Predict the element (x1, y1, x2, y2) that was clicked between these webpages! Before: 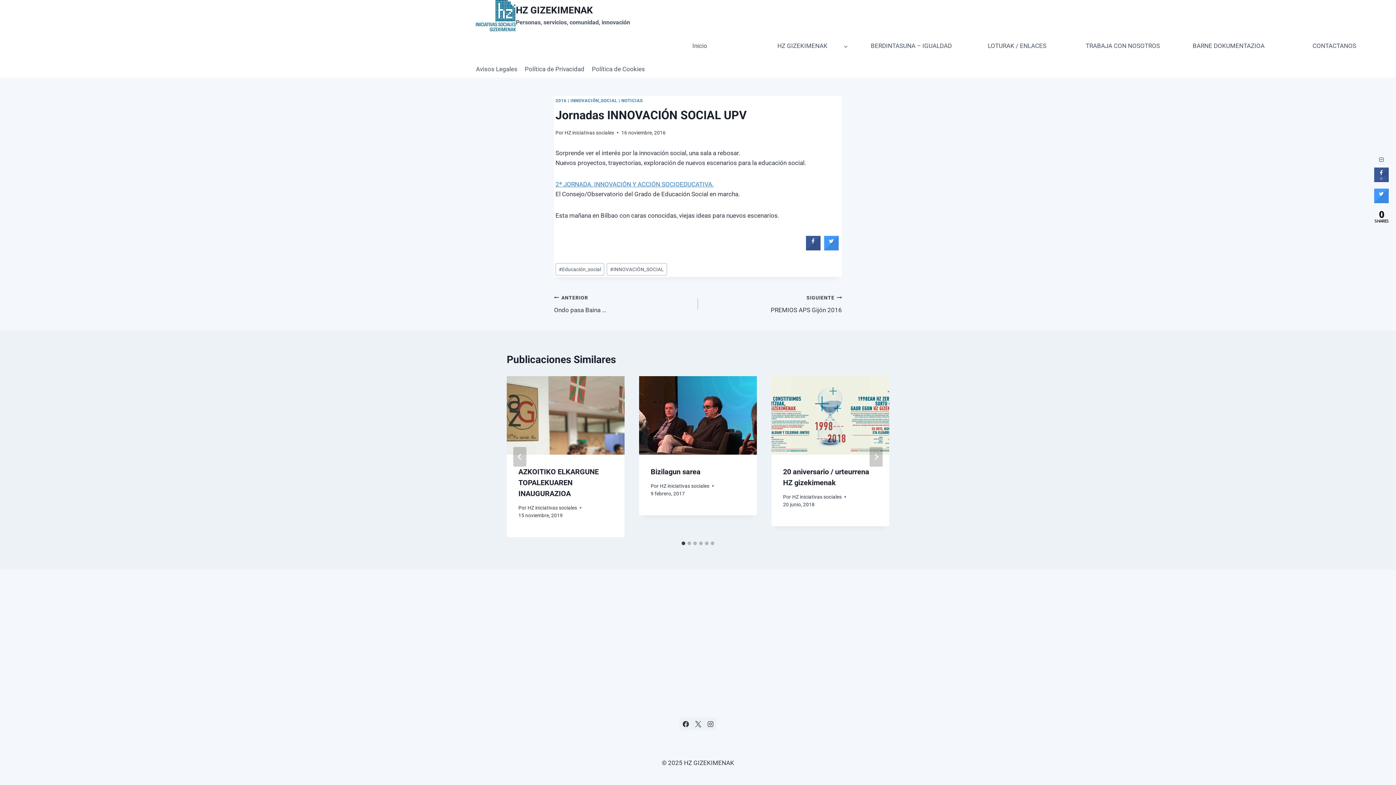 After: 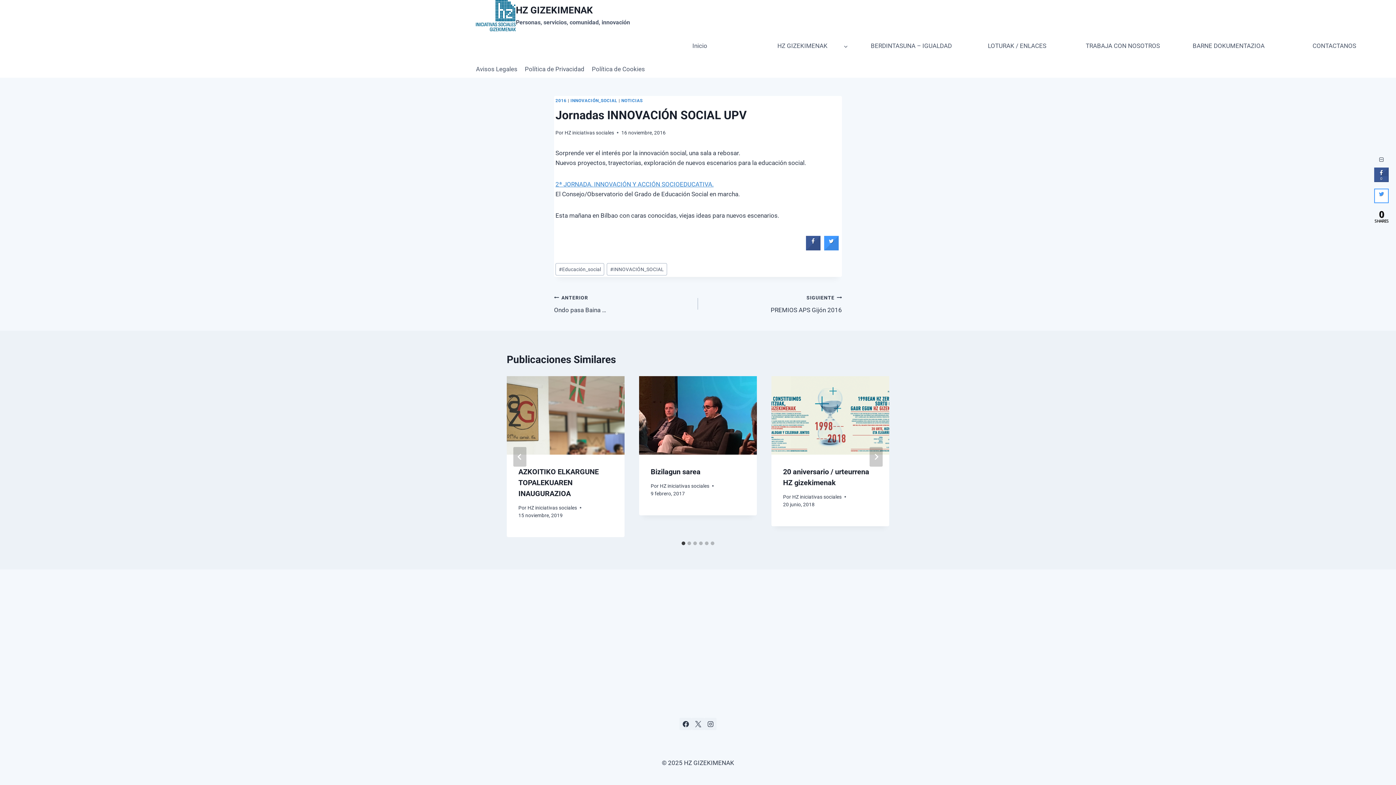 Action: bbox: (1374, 197, 1389, 204)